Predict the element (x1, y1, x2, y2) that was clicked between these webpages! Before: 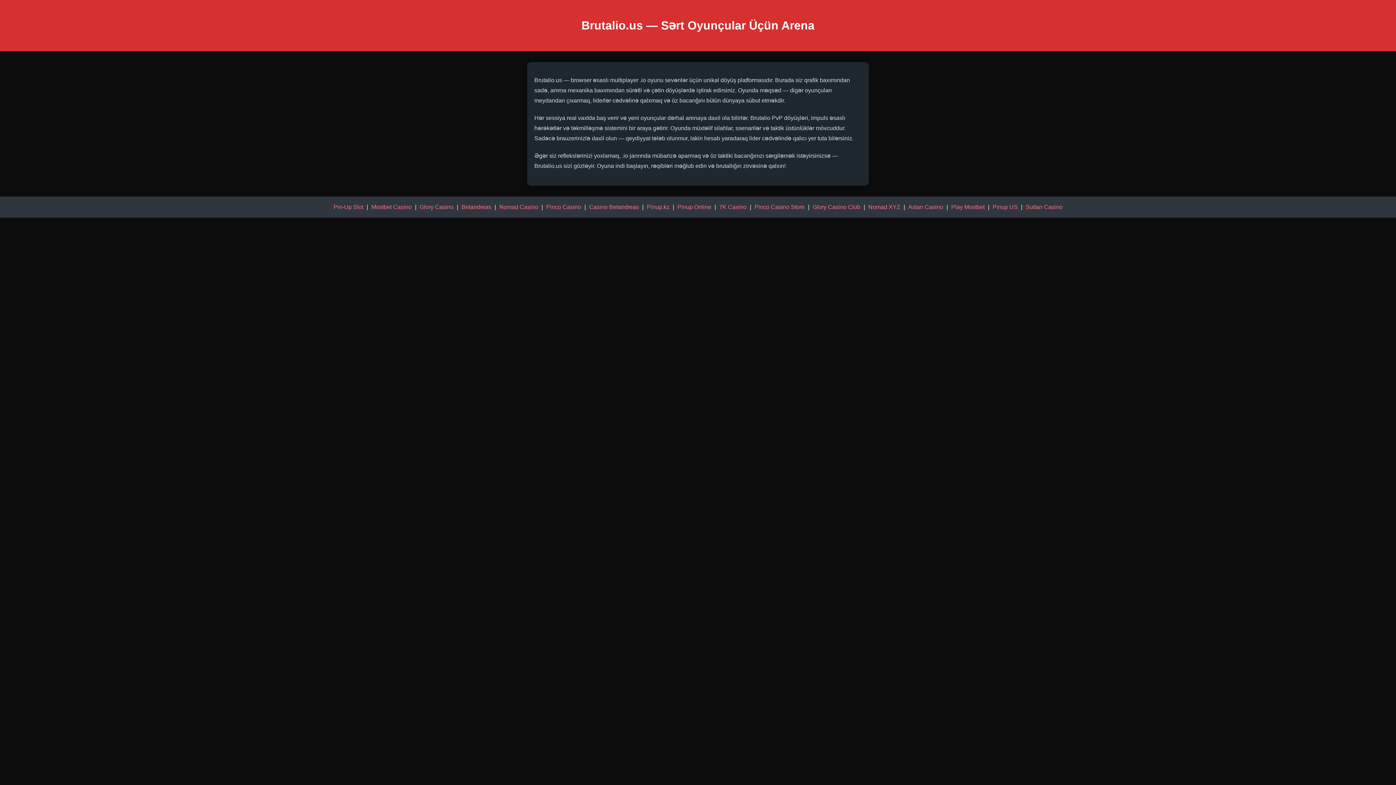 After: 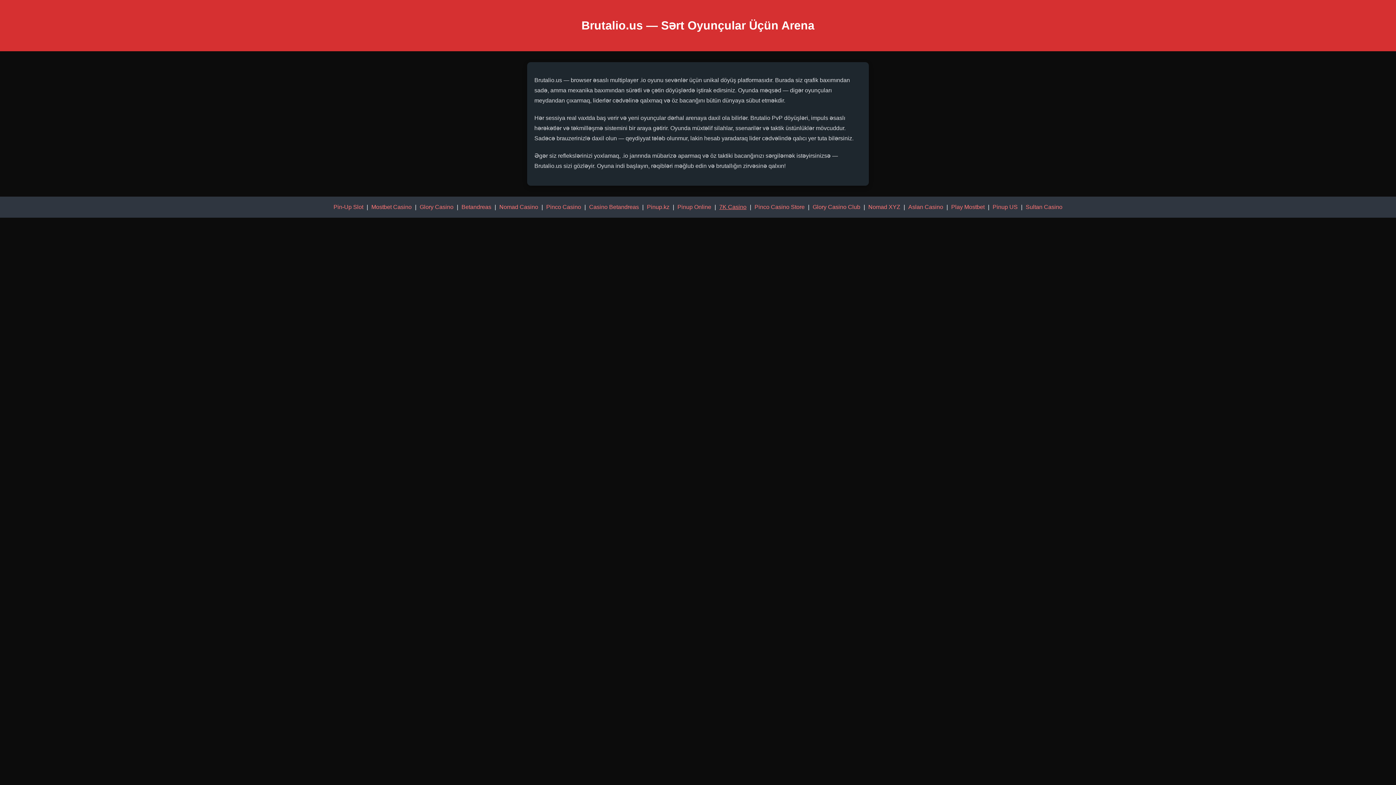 Action: bbox: (719, 203, 746, 210) label: 7K Casino